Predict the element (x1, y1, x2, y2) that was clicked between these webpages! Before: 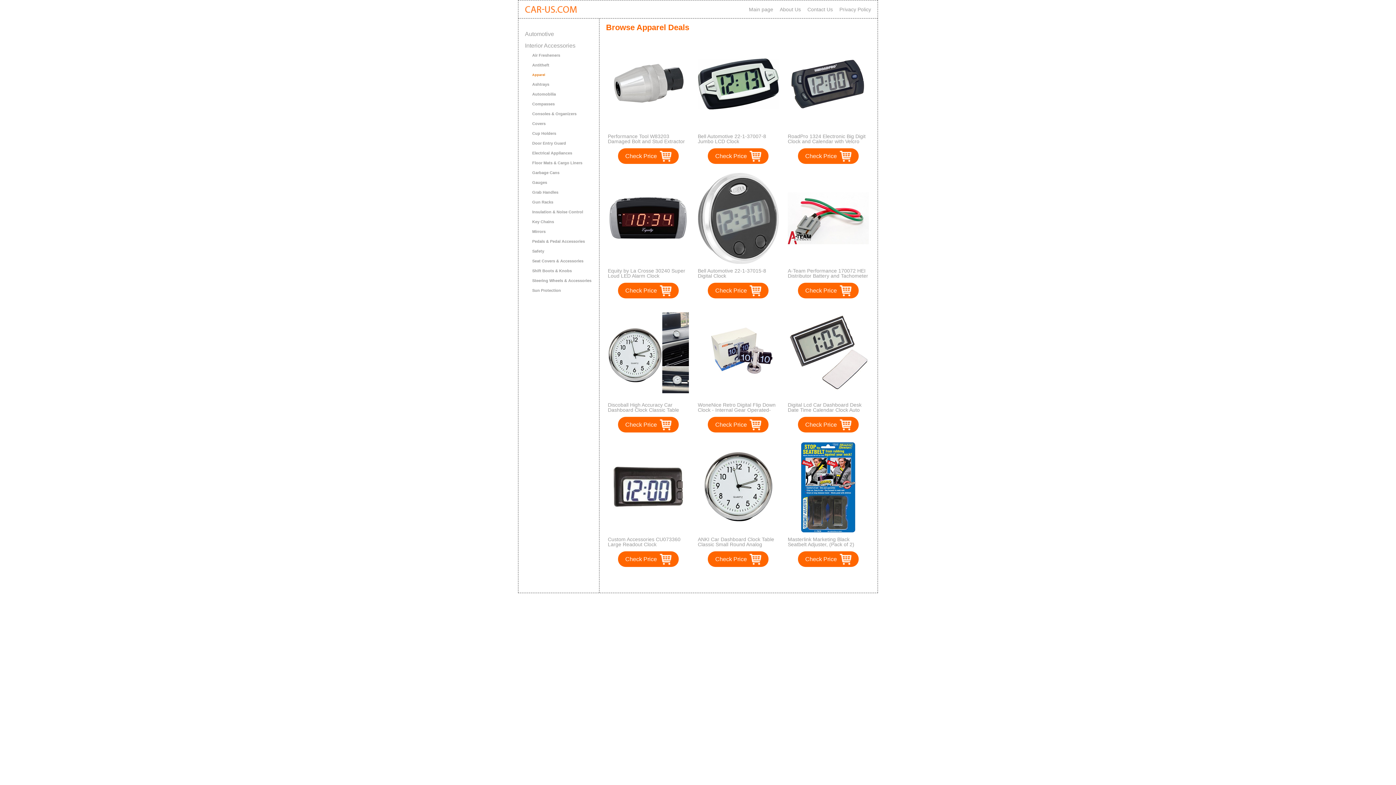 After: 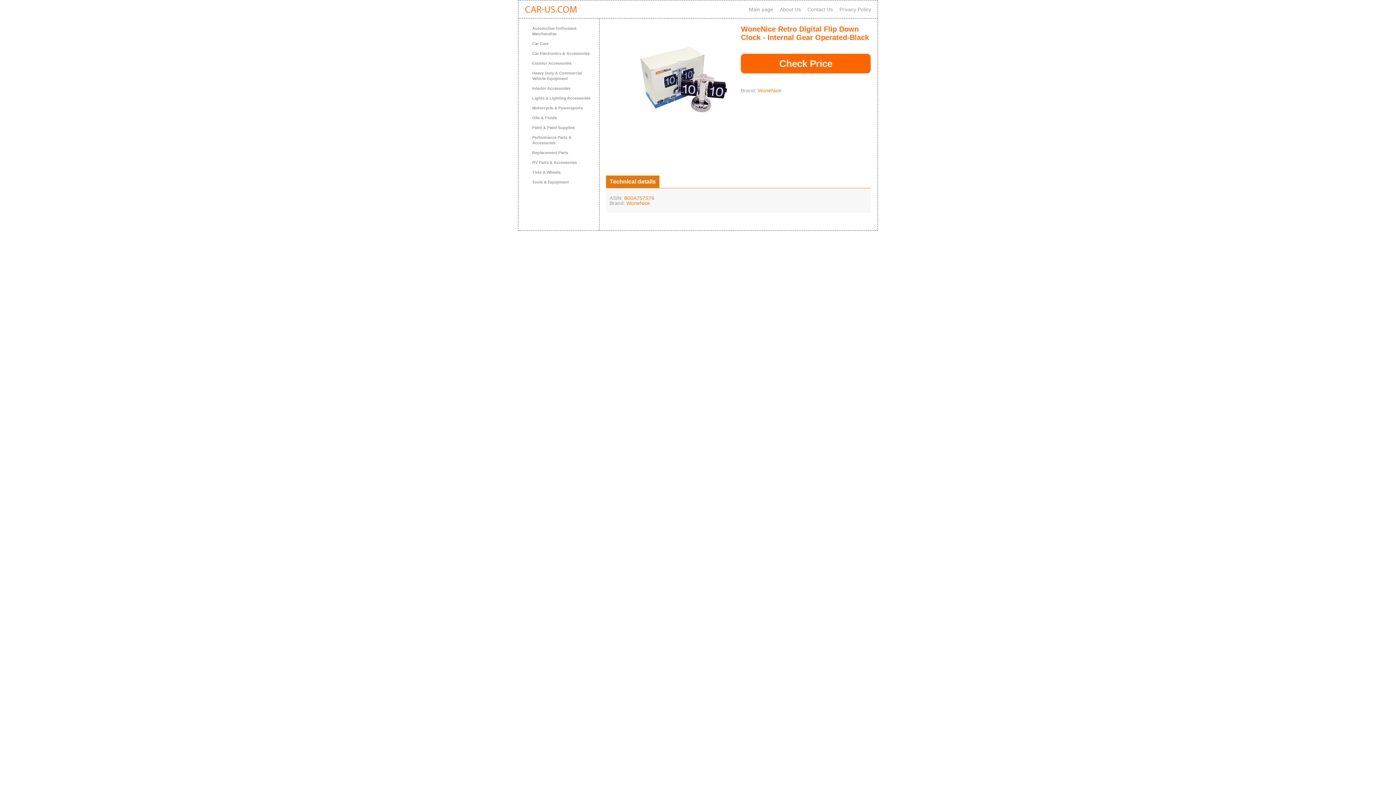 Action: bbox: (698, 307, 779, 398)